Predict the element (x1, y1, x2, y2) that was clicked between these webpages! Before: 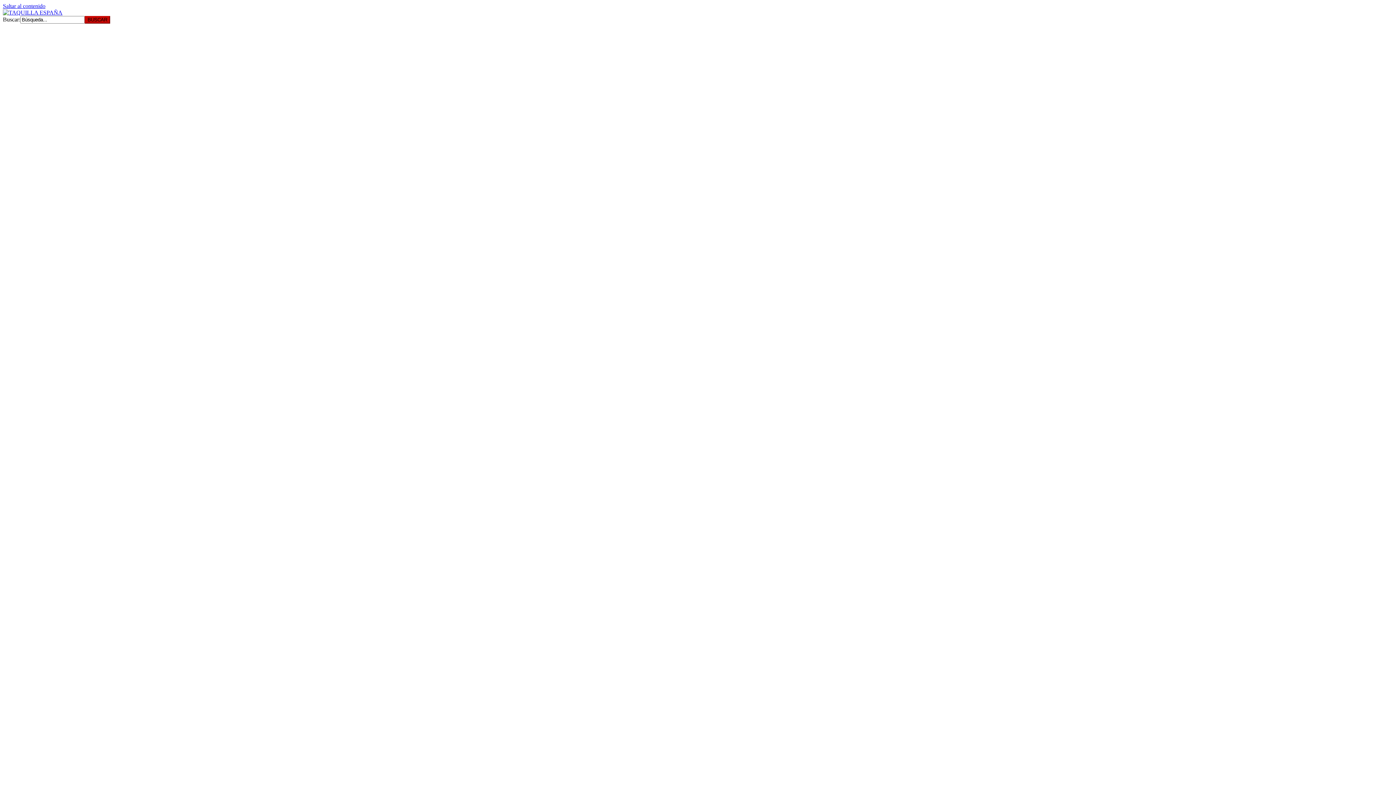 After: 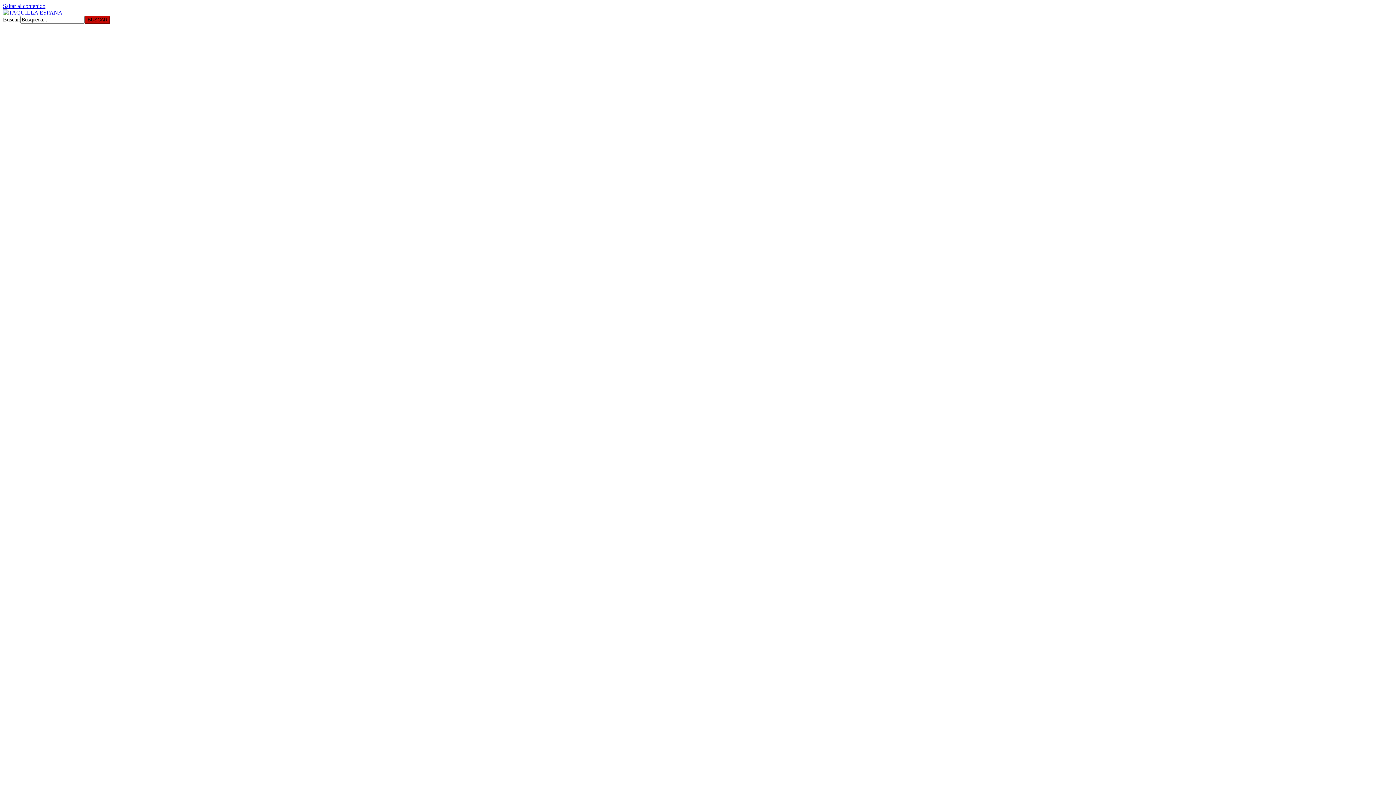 Action: bbox: (2, 2, 45, 9) label: Saltar al contenido